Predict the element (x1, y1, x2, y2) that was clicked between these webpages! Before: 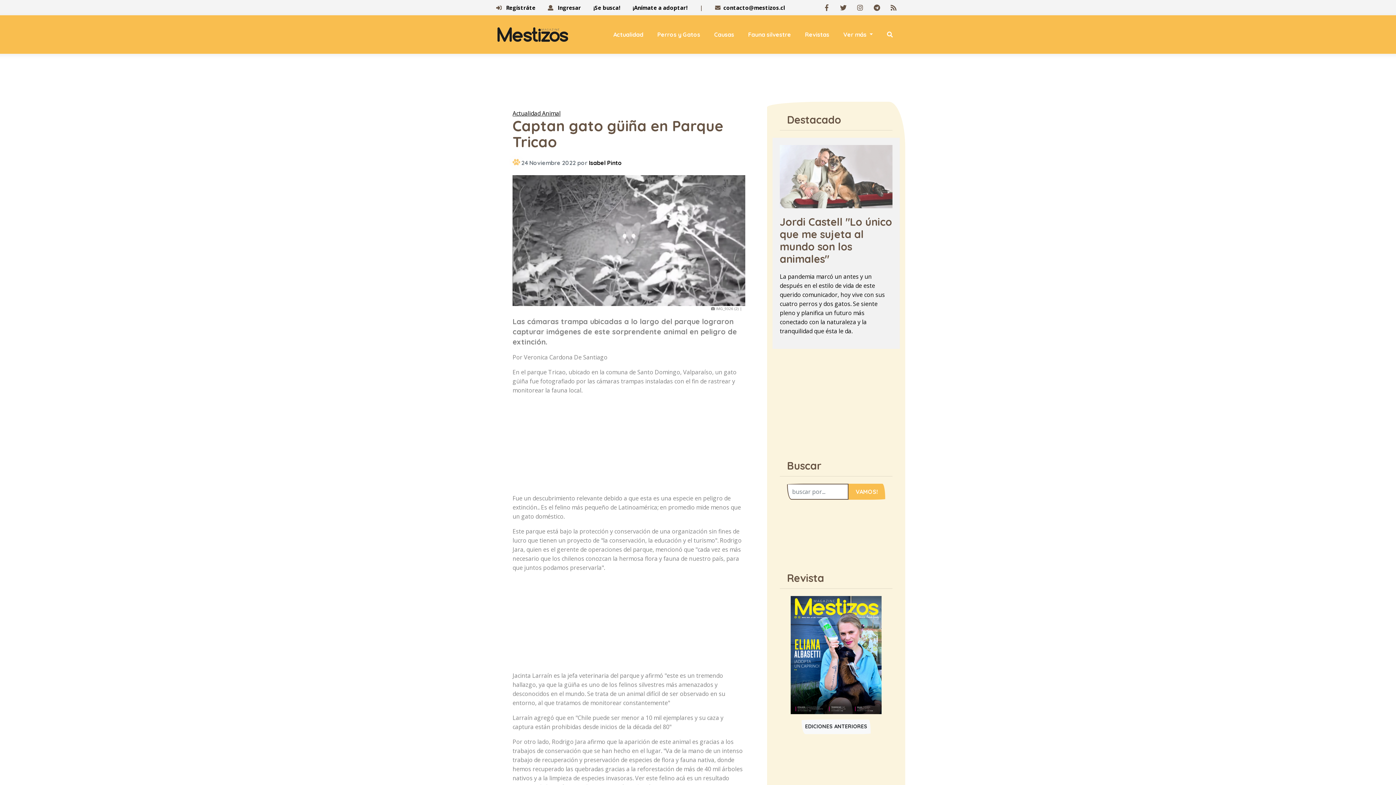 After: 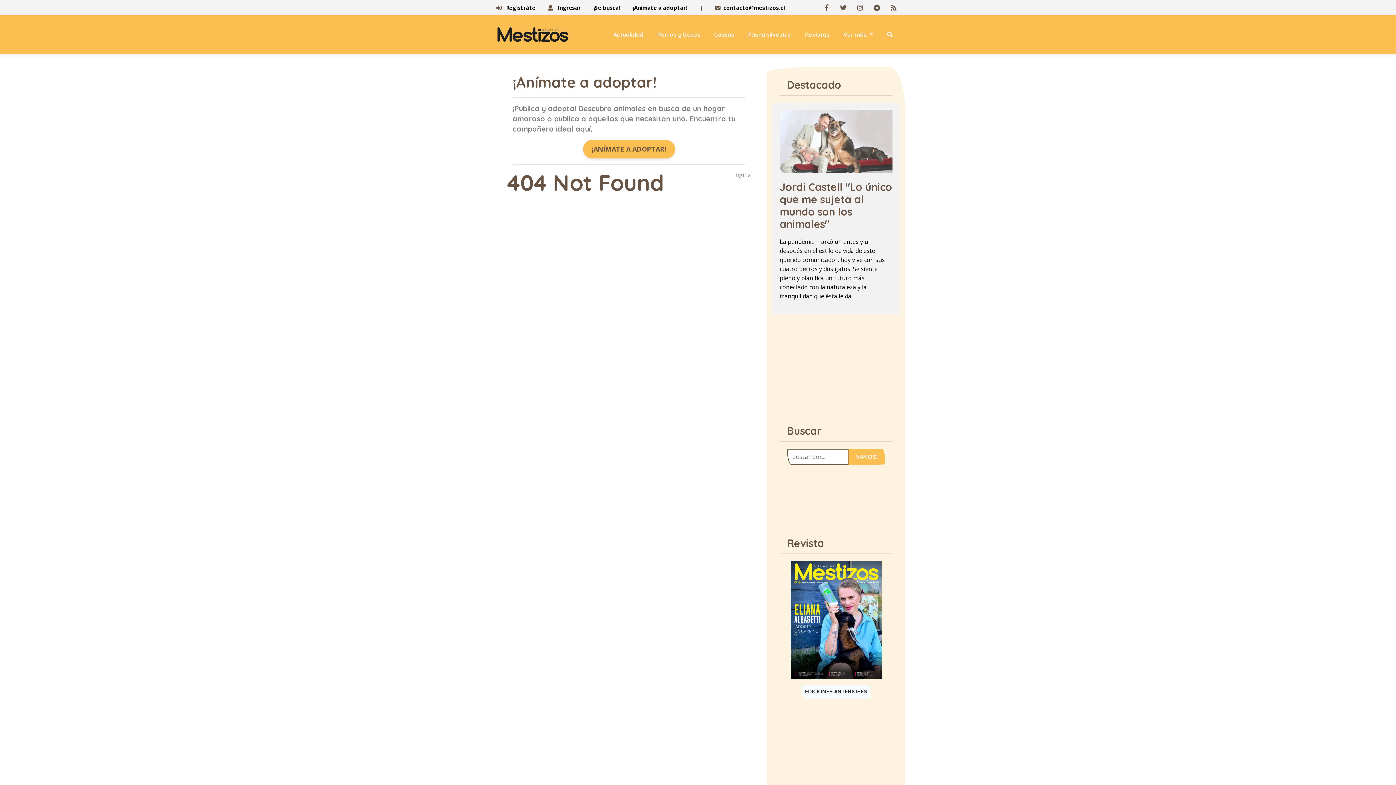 Action: label: ¡Anímate a adoptar! bbox: (632, 4, 687, 11)